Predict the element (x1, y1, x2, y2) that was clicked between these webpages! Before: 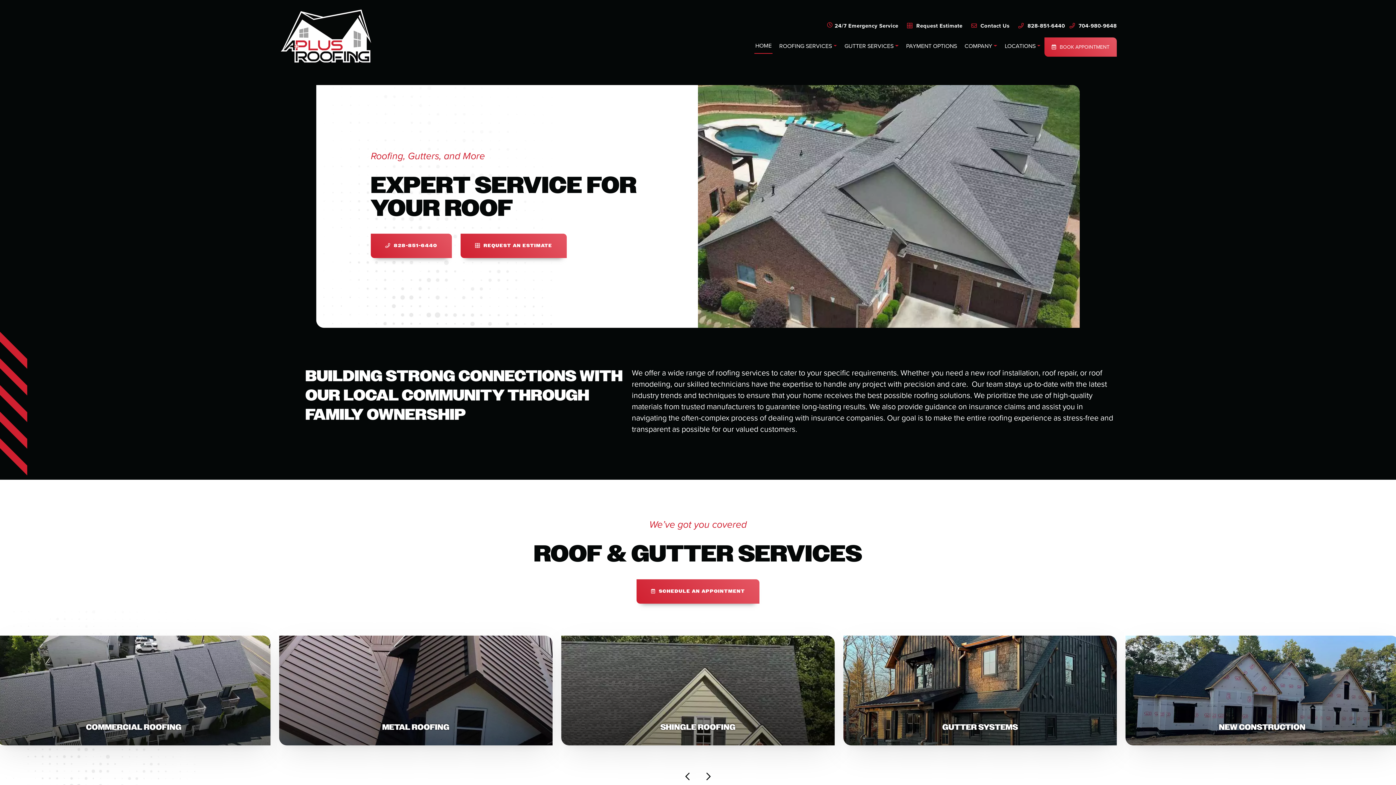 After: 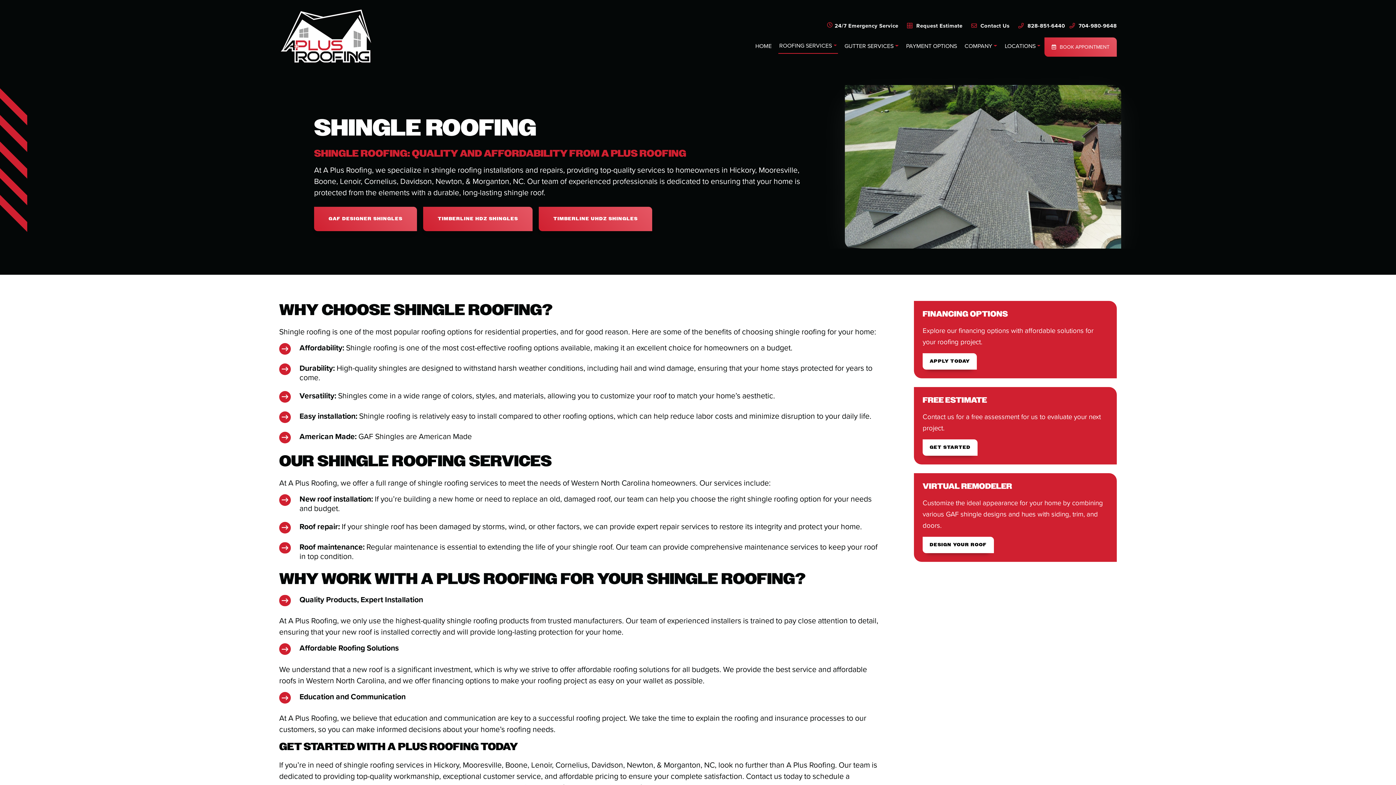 Action: label: background image bbox: (561, 635, 834, 745)